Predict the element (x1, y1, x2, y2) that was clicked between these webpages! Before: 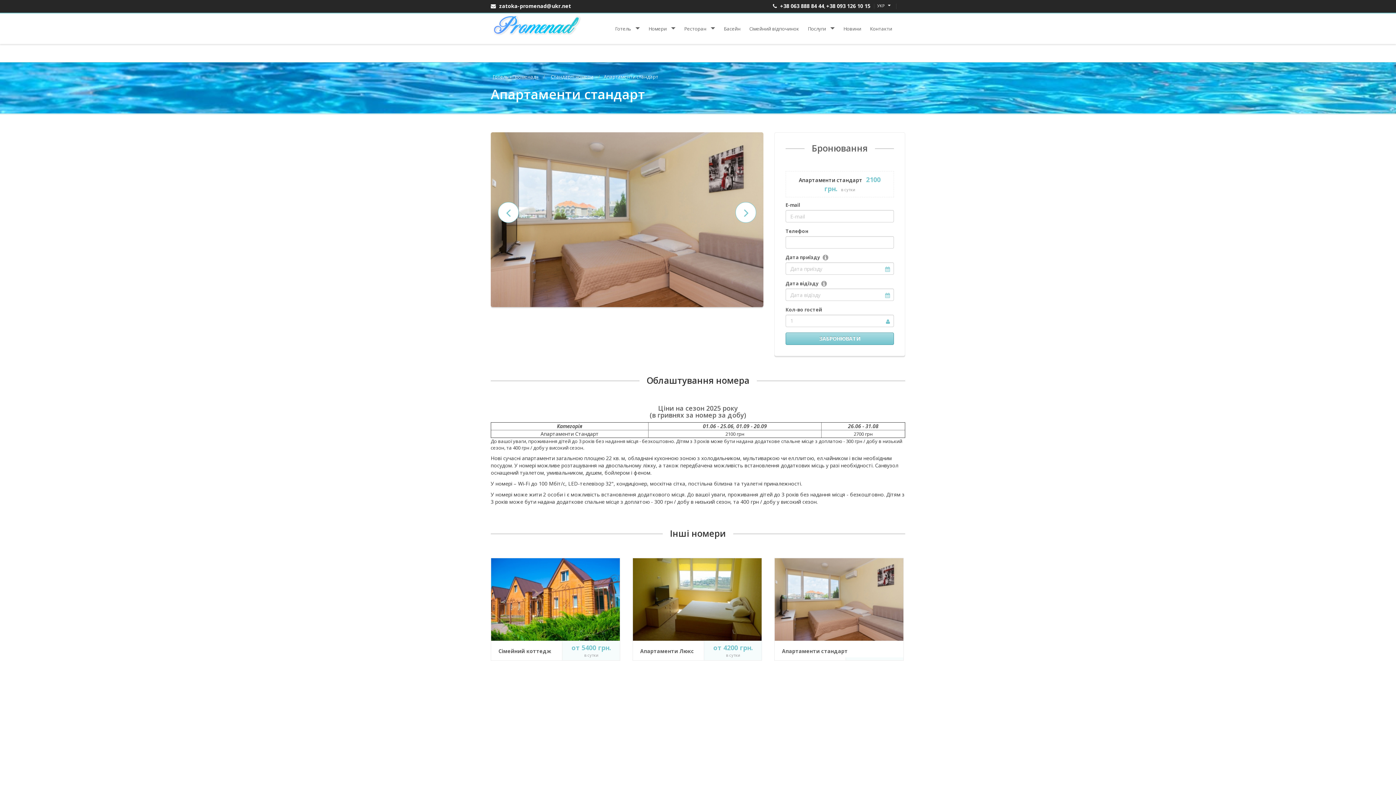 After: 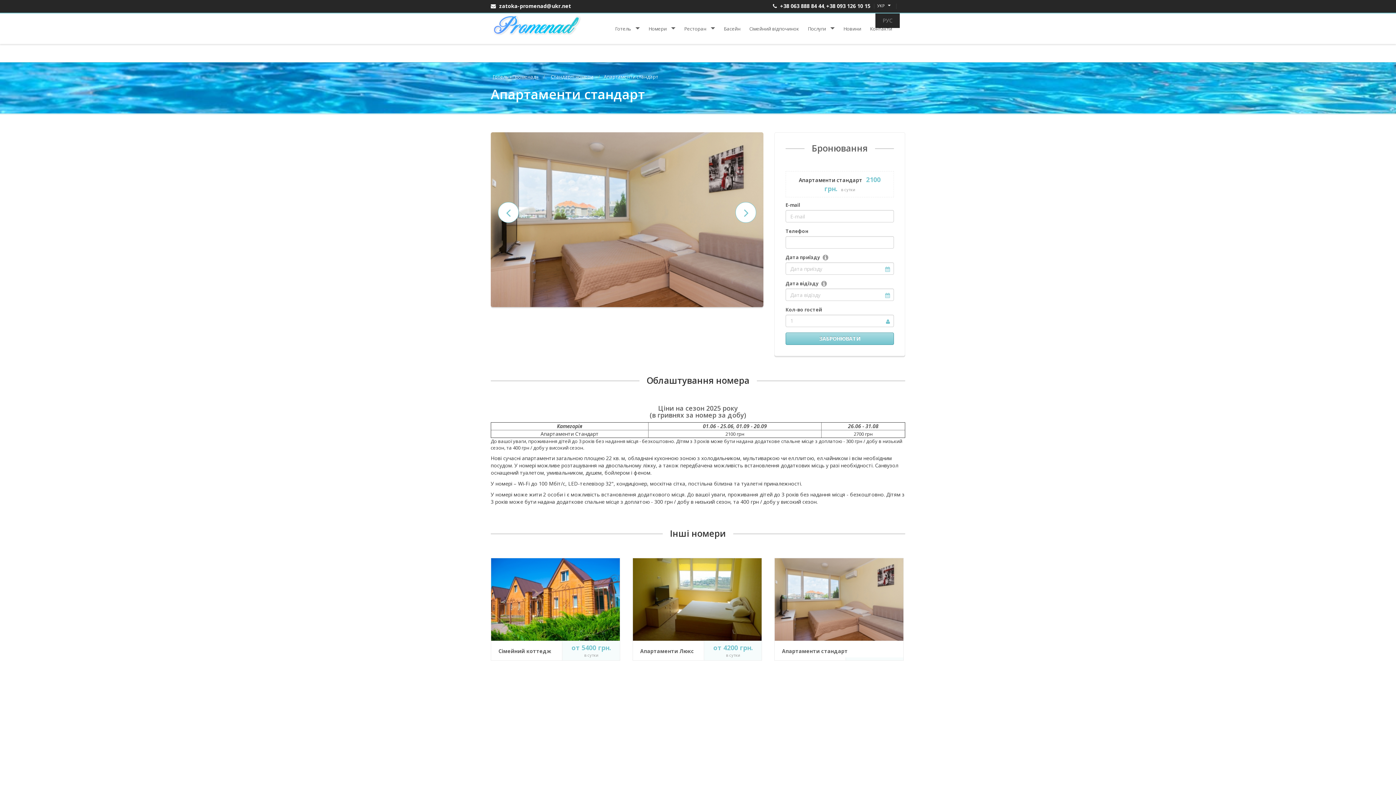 Action: label: УКР  bbox: (875, 2, 892, 9)